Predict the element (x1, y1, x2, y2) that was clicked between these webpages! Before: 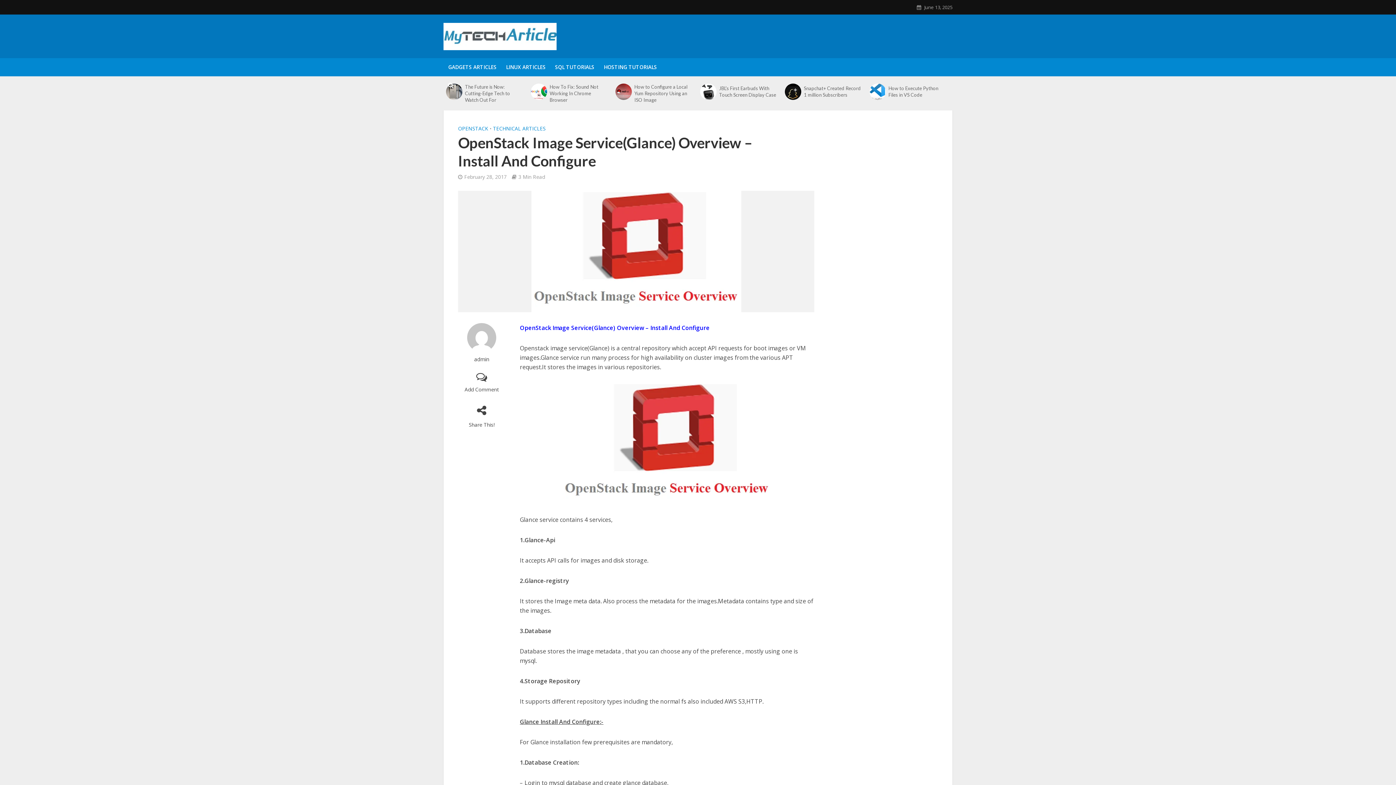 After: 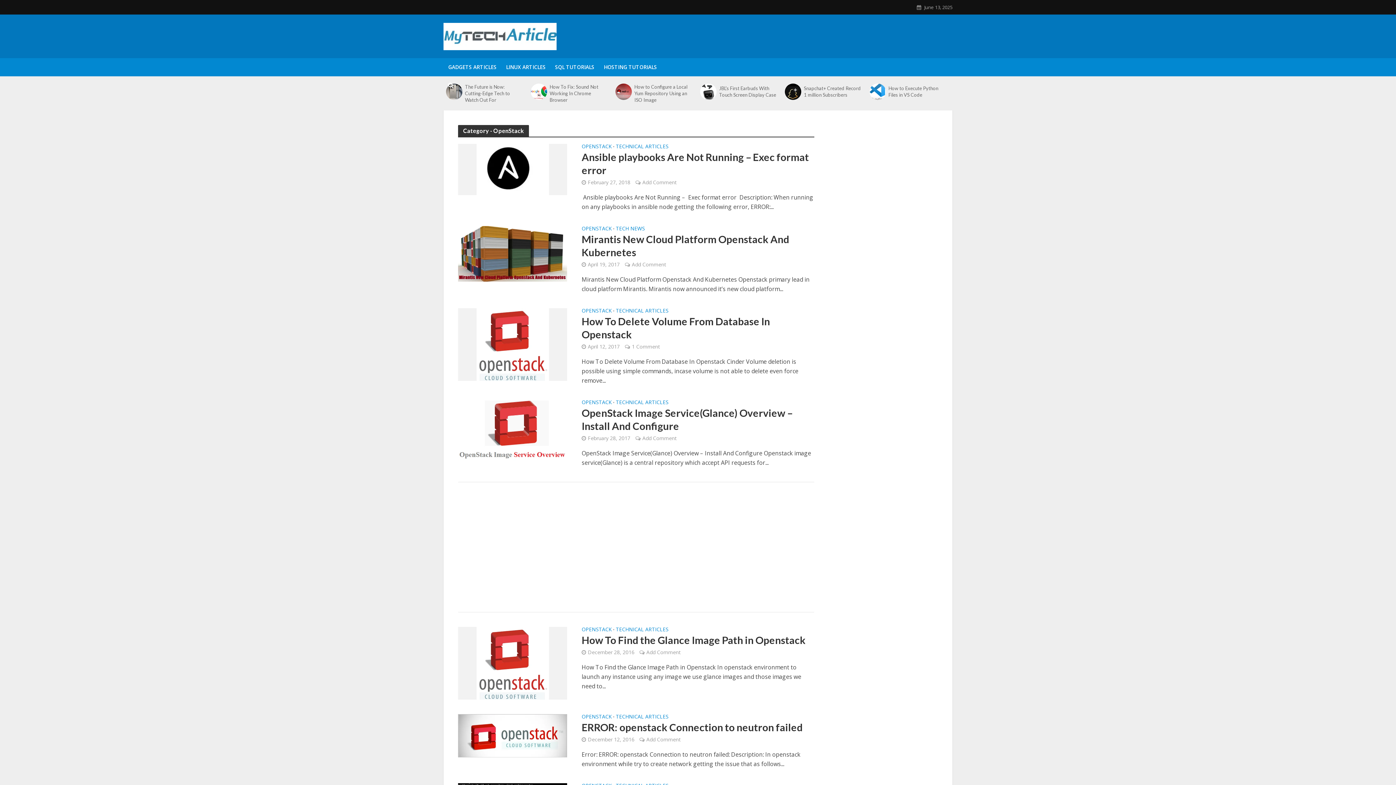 Action: bbox: (458, 125, 488, 133) label: OPENSTACK